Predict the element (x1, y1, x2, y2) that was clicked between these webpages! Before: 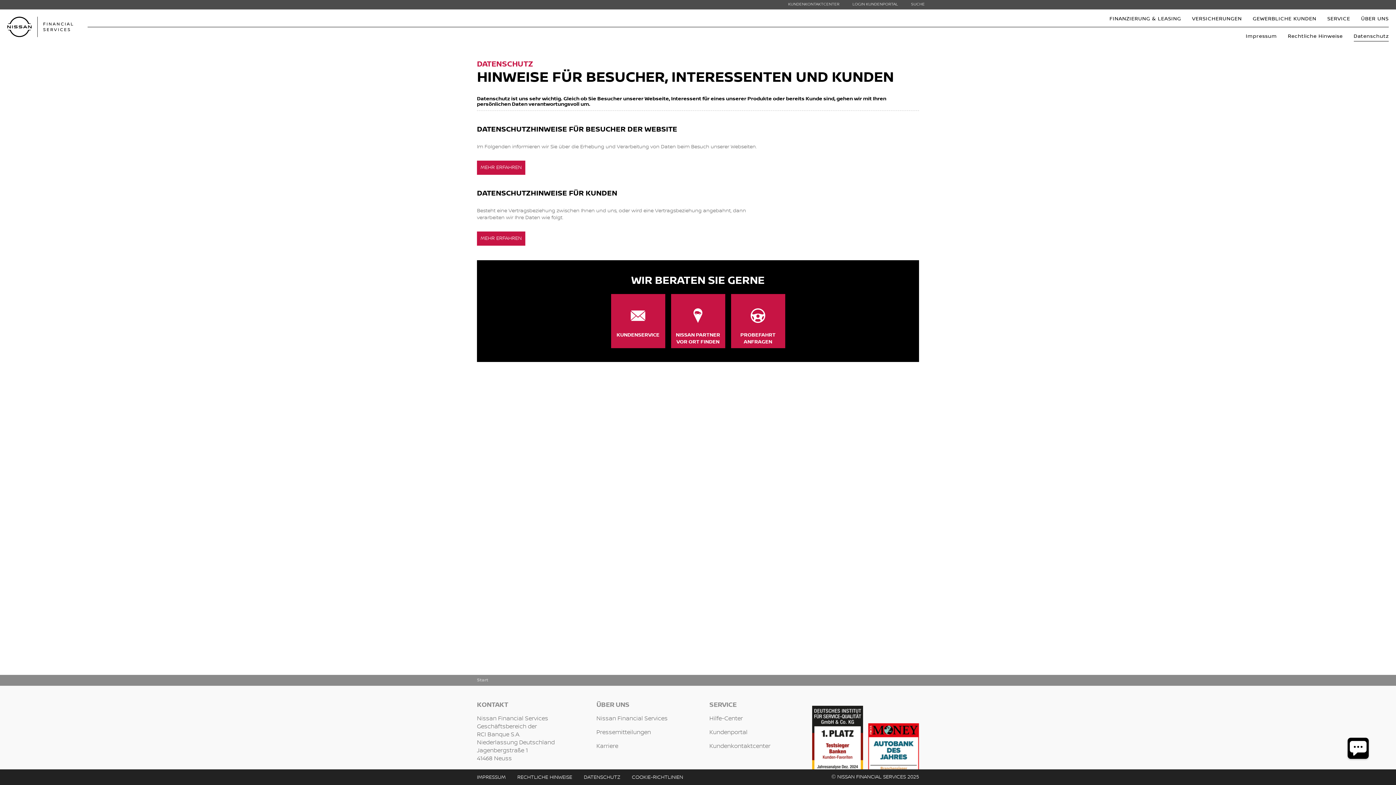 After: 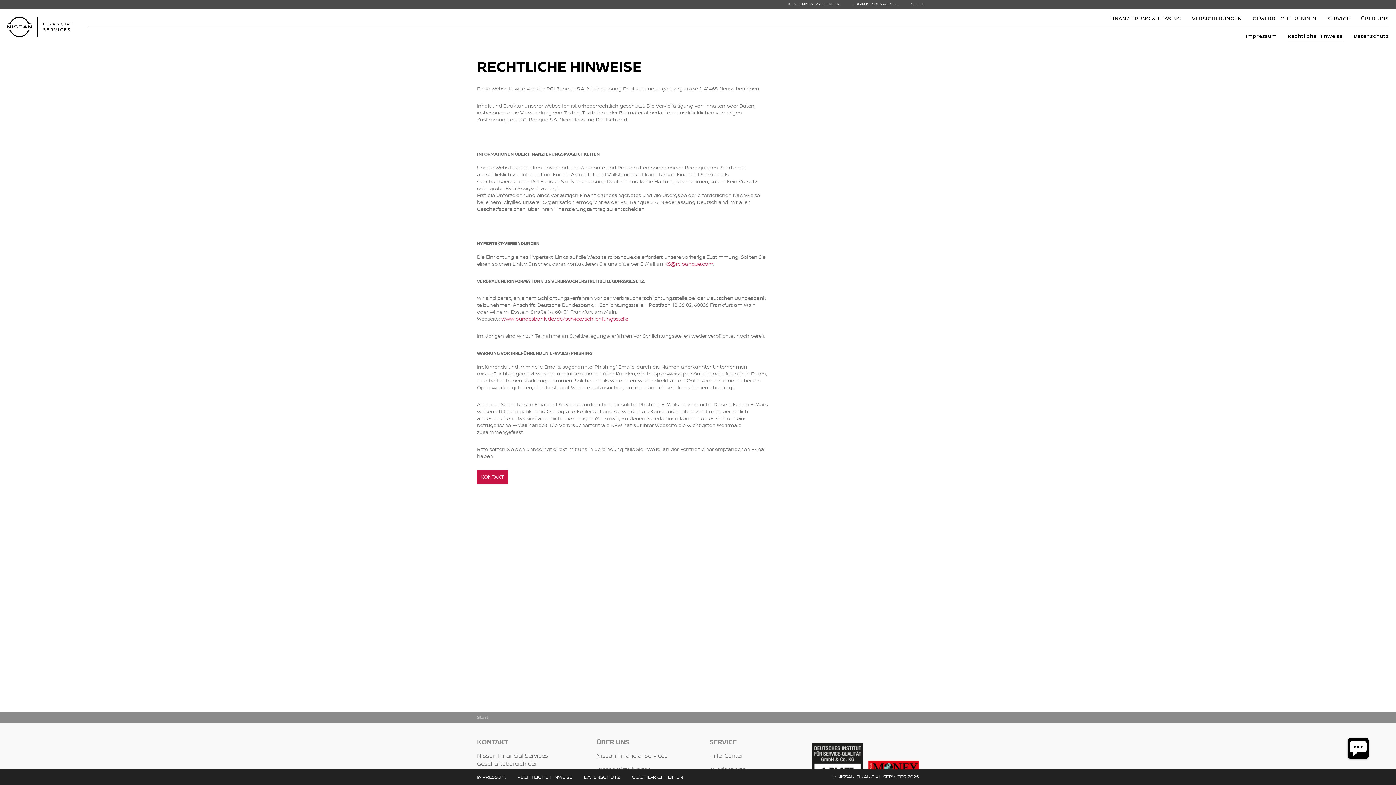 Action: label: Rechtliche Hinweise bbox: (1282, 27, 1348, 45)